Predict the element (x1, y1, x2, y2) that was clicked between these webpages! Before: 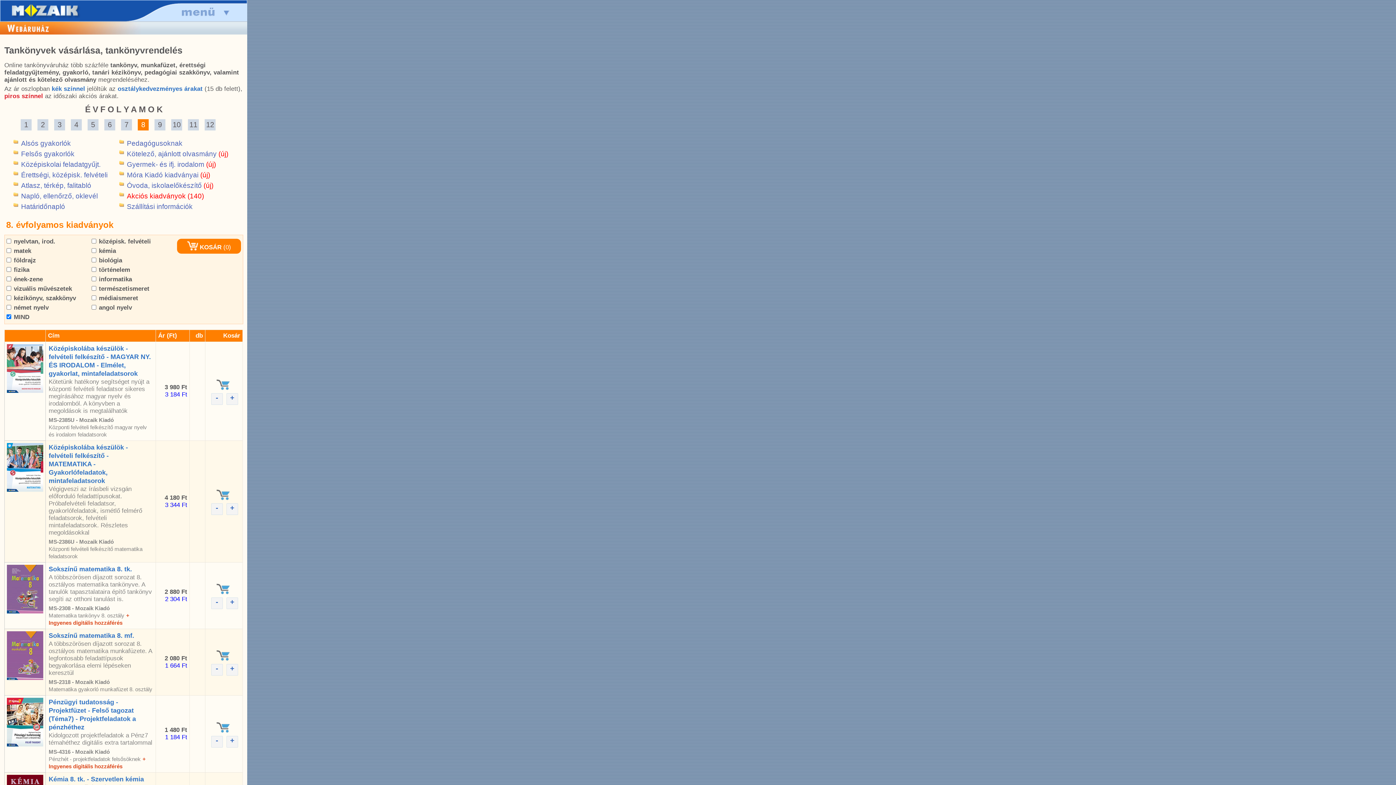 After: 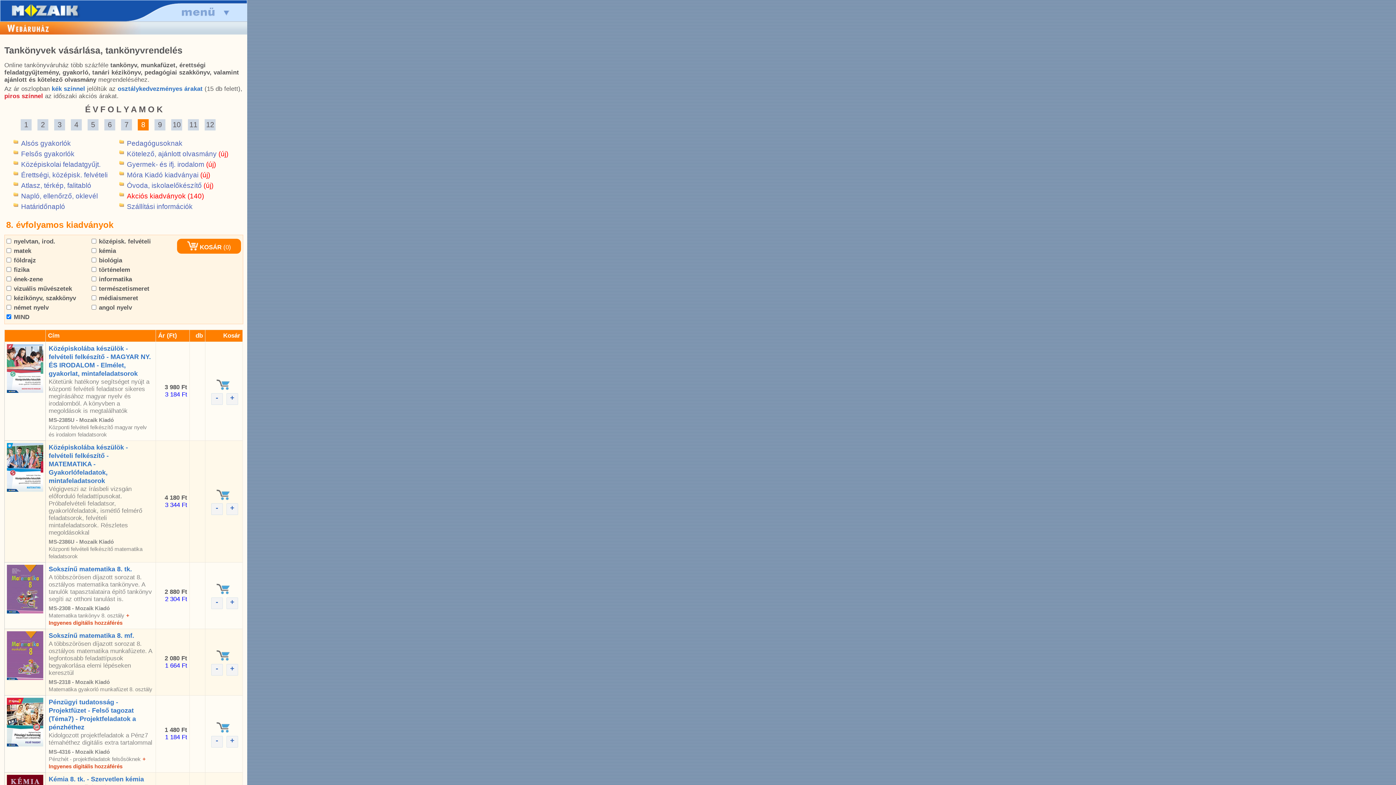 Action: bbox: (6, 387, 43, 394)